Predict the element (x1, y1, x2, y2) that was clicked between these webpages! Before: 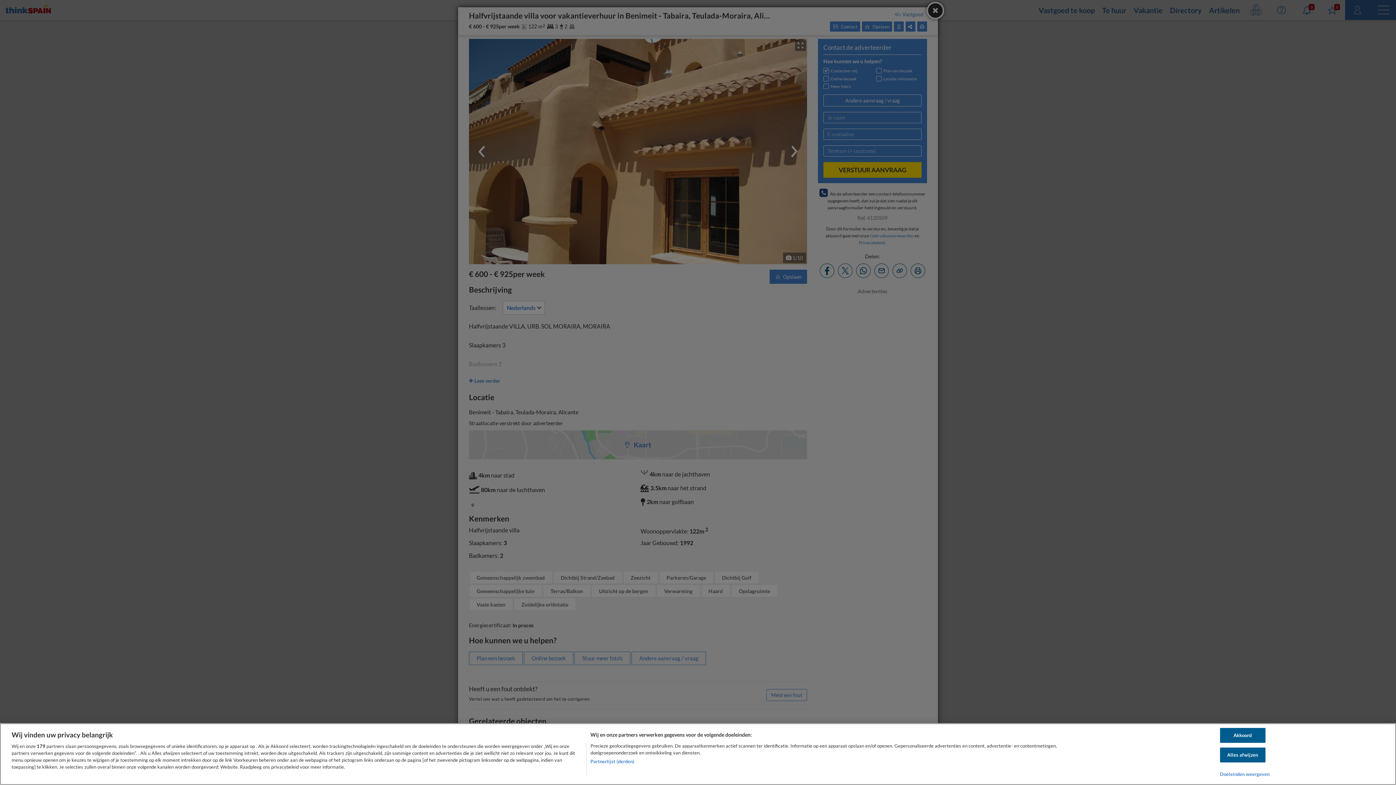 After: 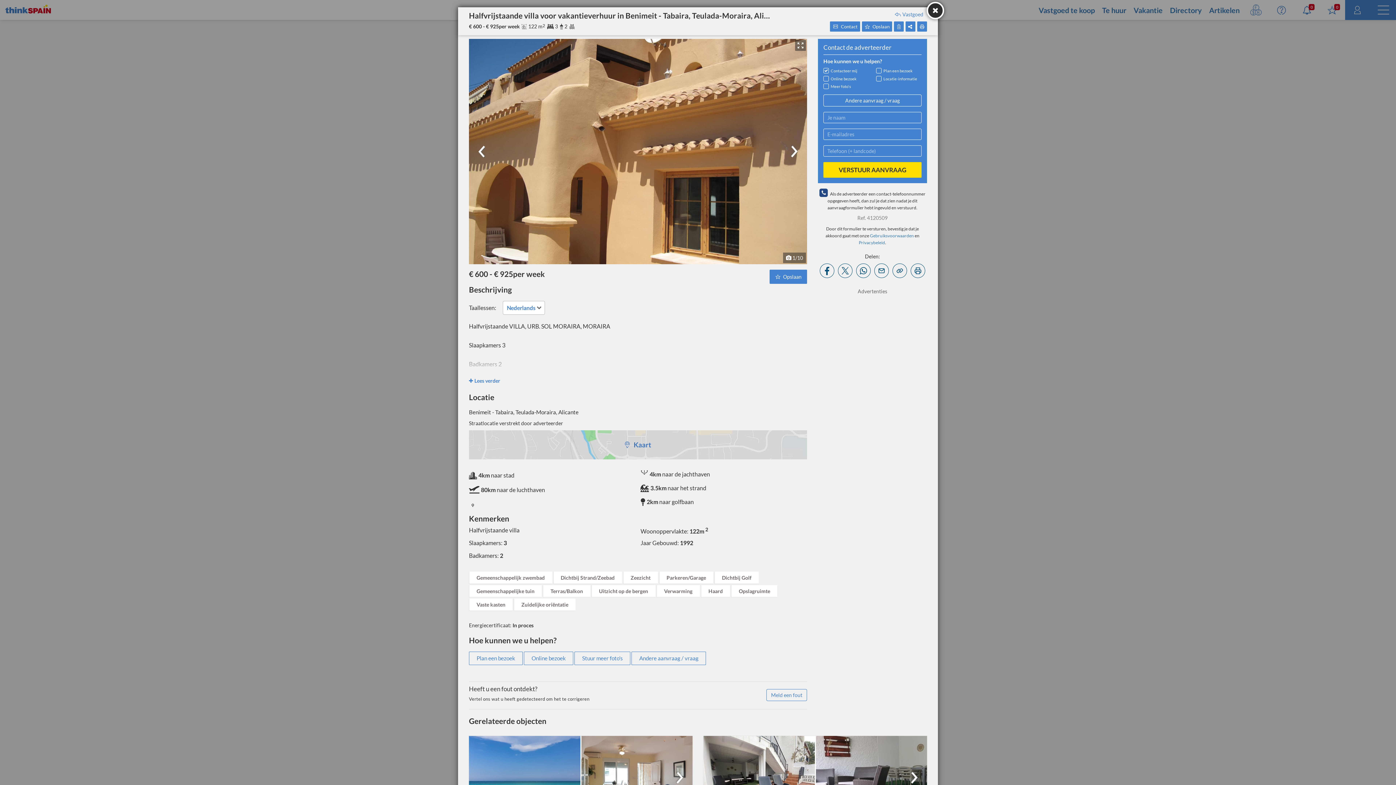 Action: bbox: (1220, 748, 1265, 762) label: Alles afwijzen